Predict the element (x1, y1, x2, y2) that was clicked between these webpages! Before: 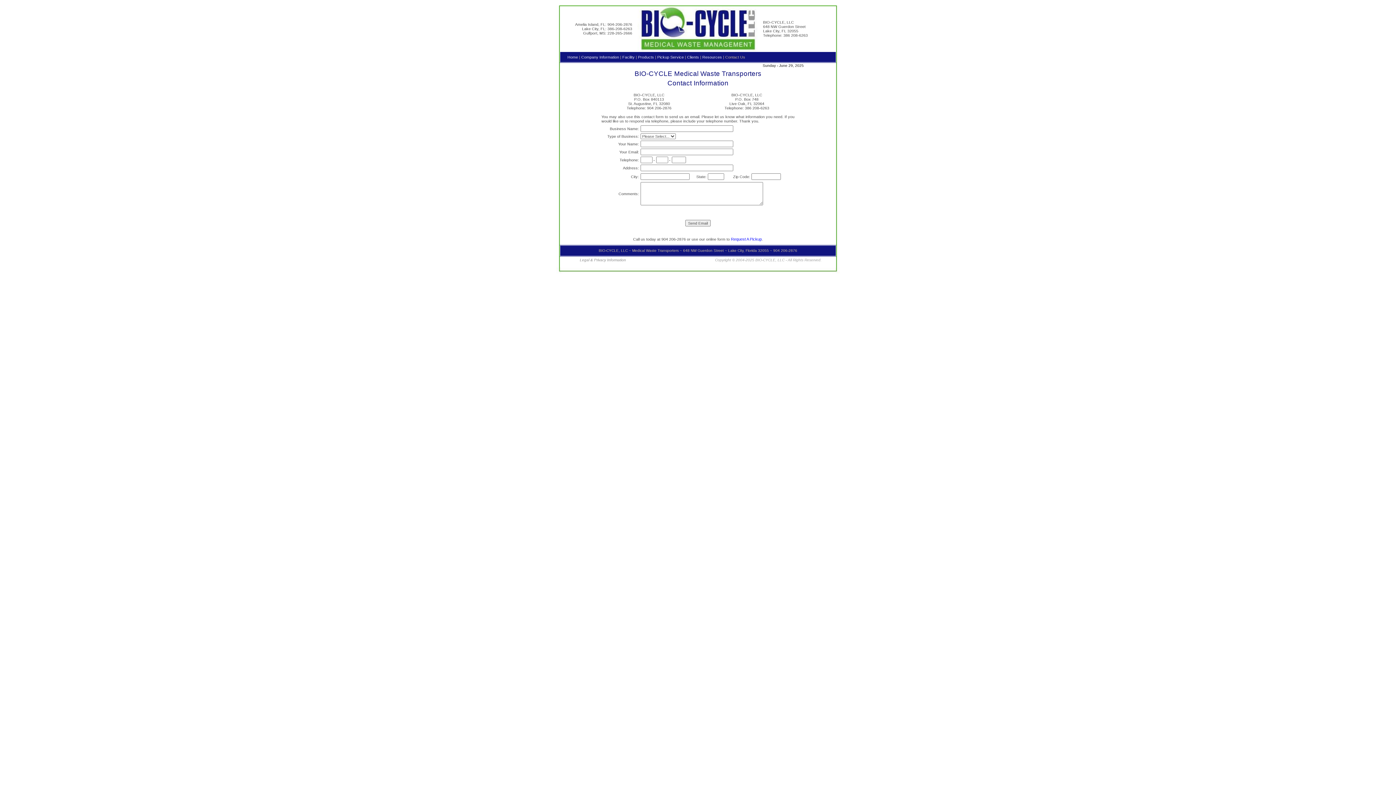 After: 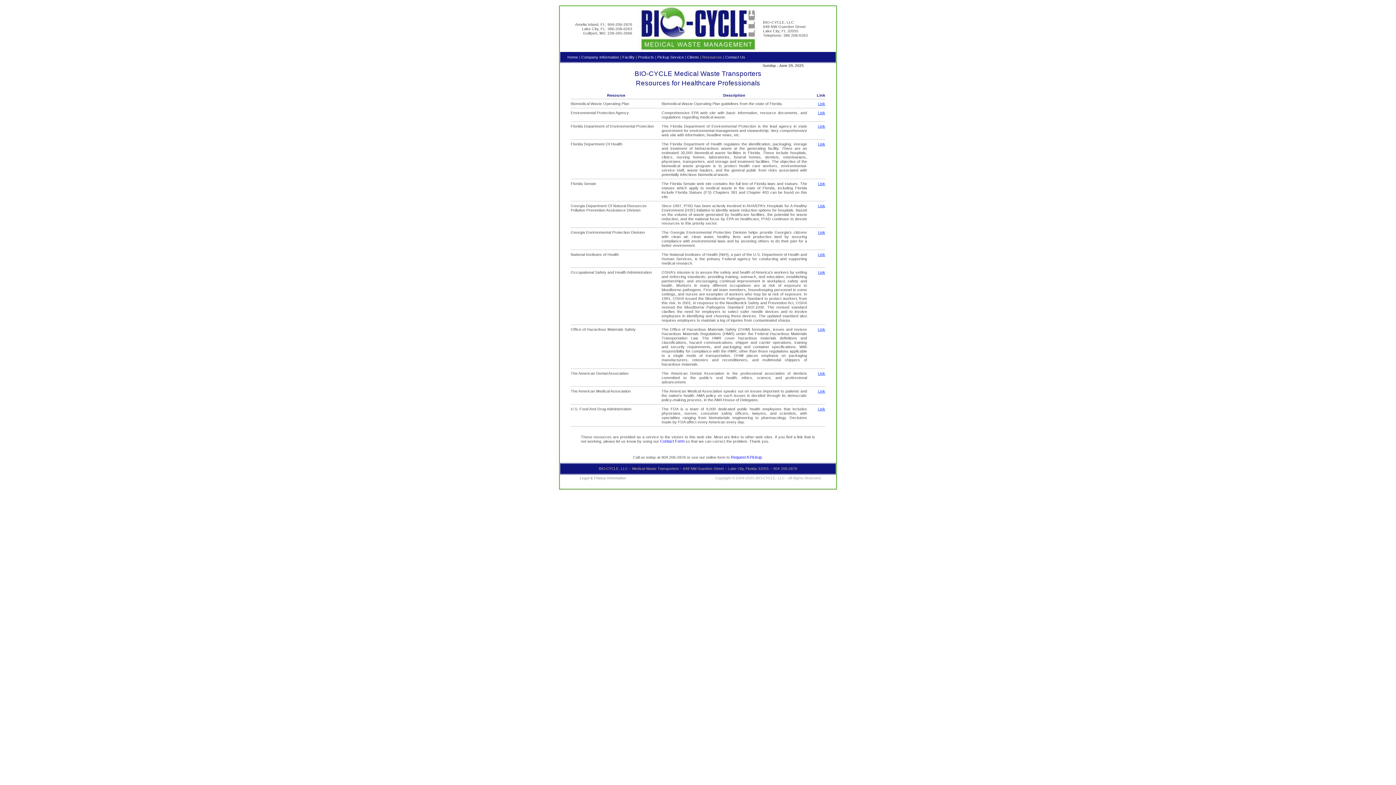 Action: label: Resources bbox: (702, 54, 722, 59)